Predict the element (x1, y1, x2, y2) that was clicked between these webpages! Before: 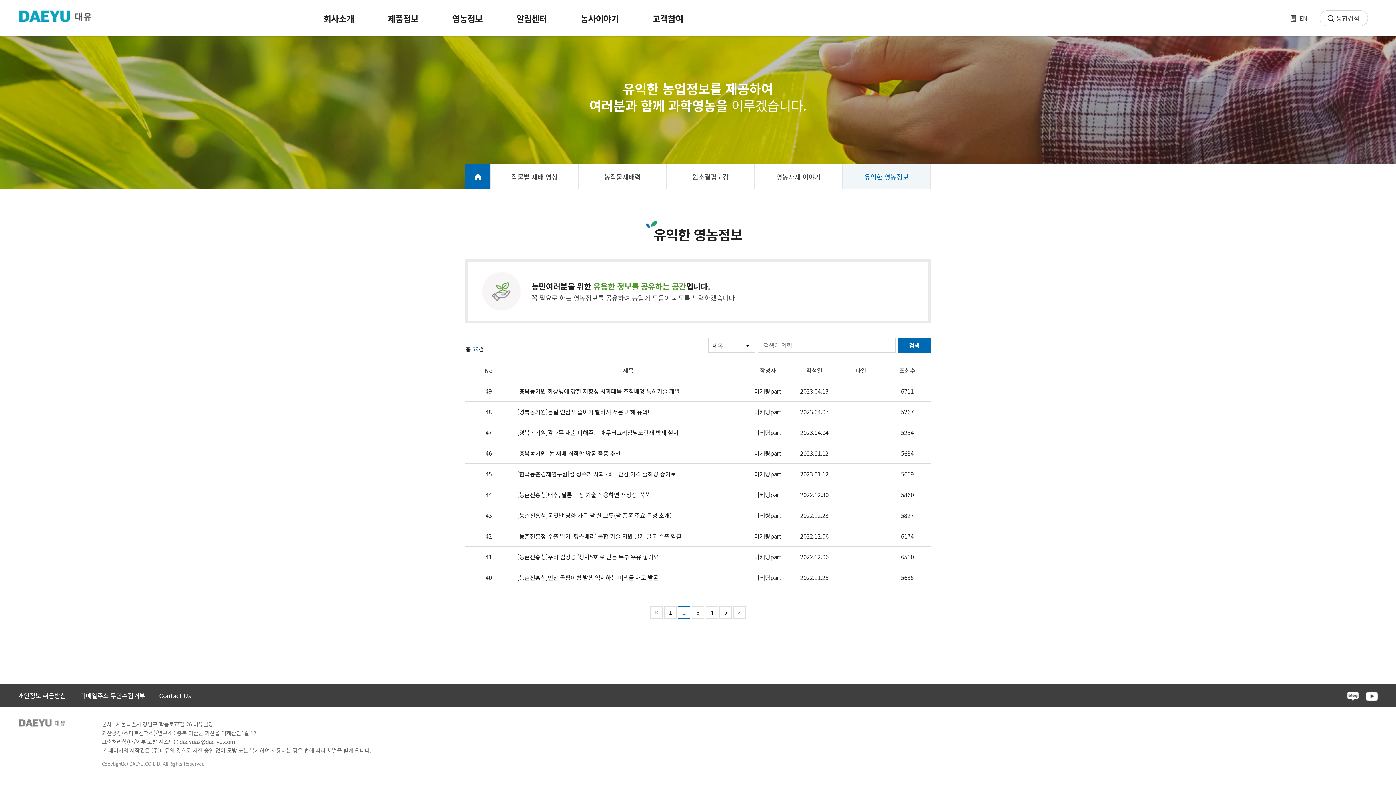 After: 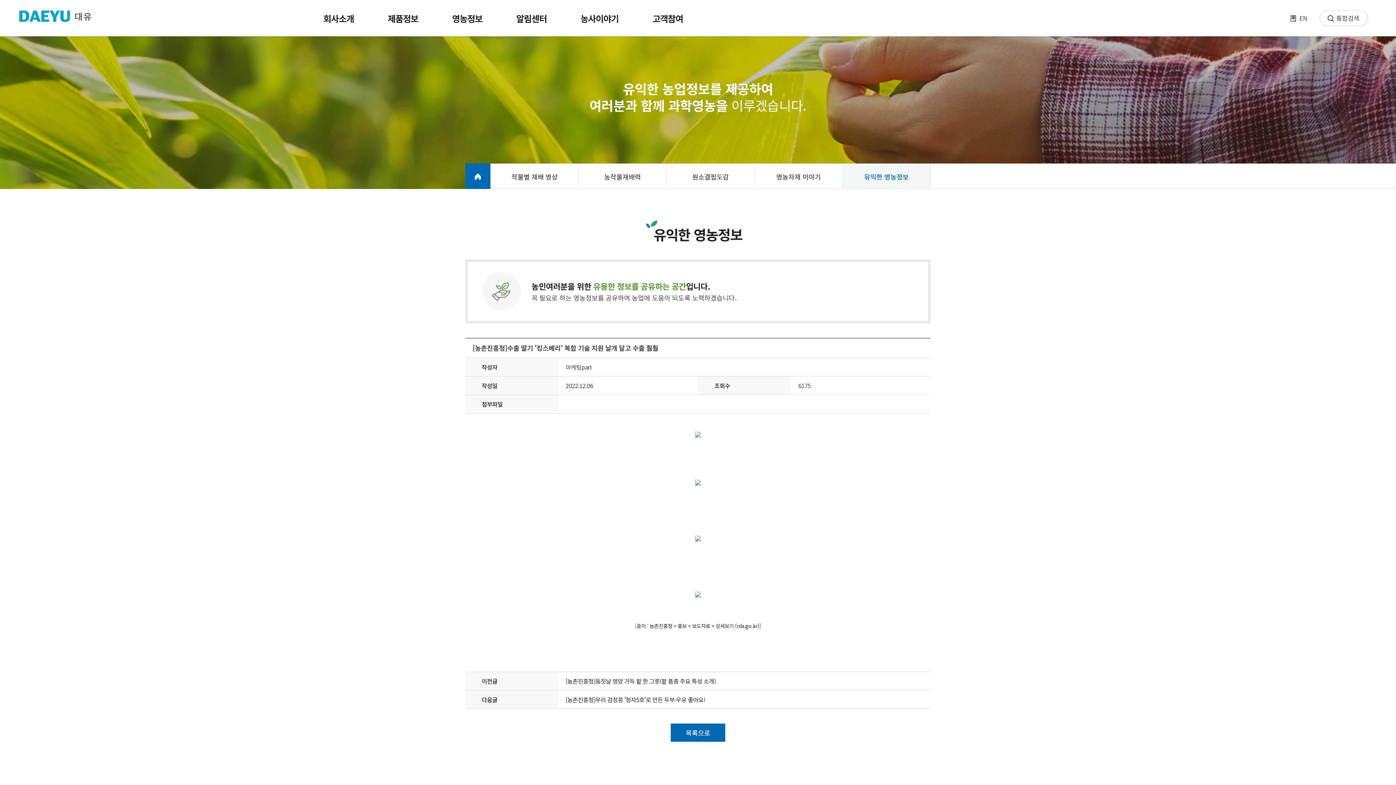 Action: bbox: (465, 526, 930, 546) label: 42	

[농촌진흥청]수출 딸기 '킹스베리' 복합 기술 지원 날개 달고 수출 훨훨

	마케팅part	2022.12.06		6174